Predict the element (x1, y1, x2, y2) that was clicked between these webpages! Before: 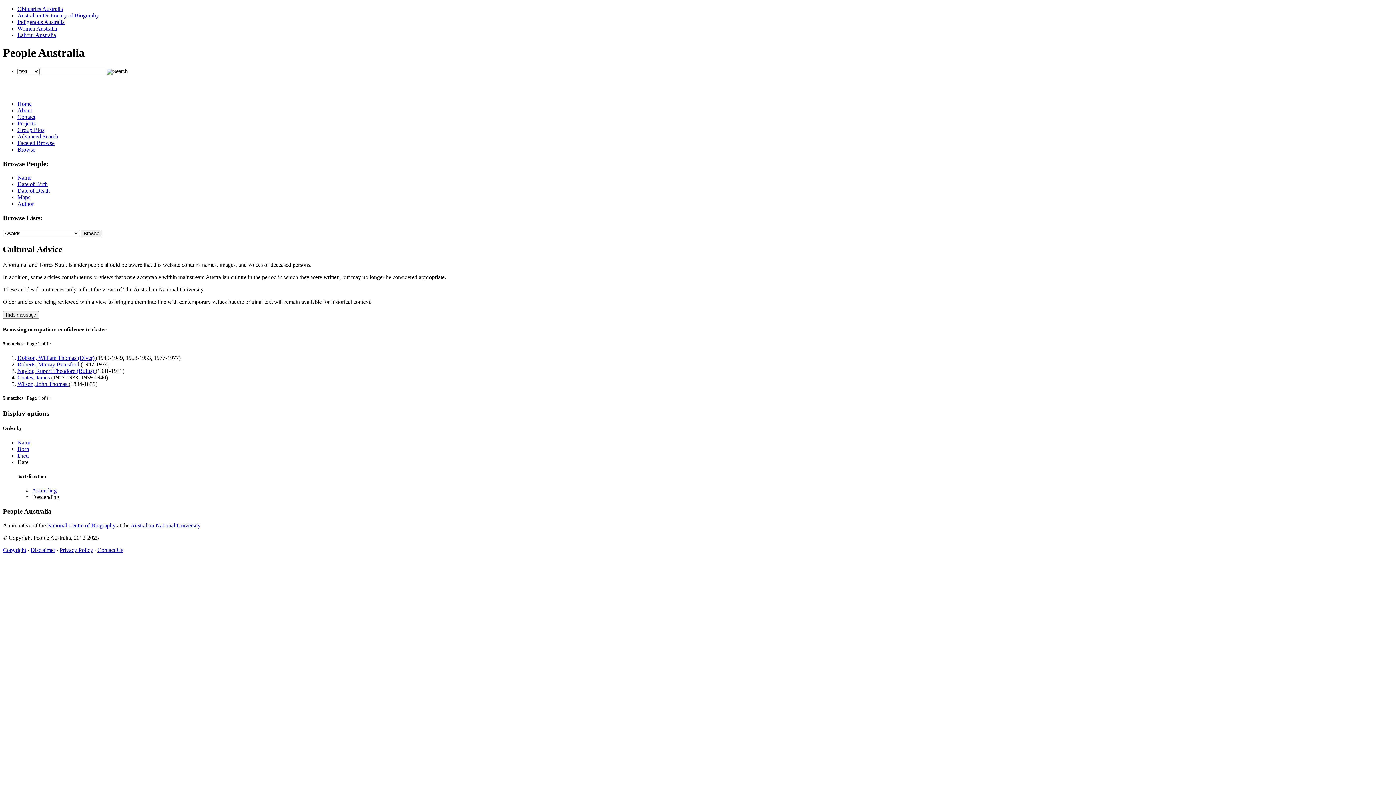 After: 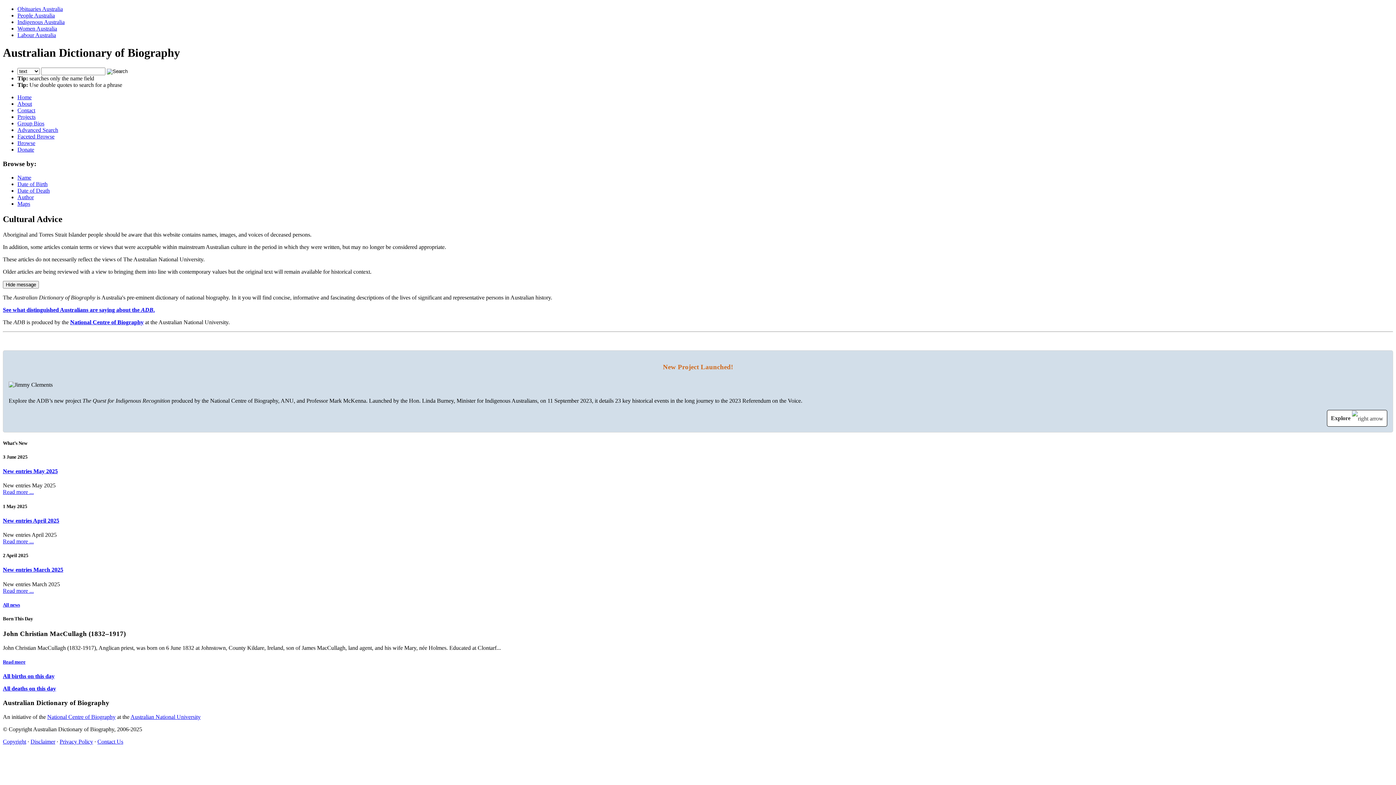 Action: label: Australian Dictionary of Biography bbox: (17, 12, 98, 18)